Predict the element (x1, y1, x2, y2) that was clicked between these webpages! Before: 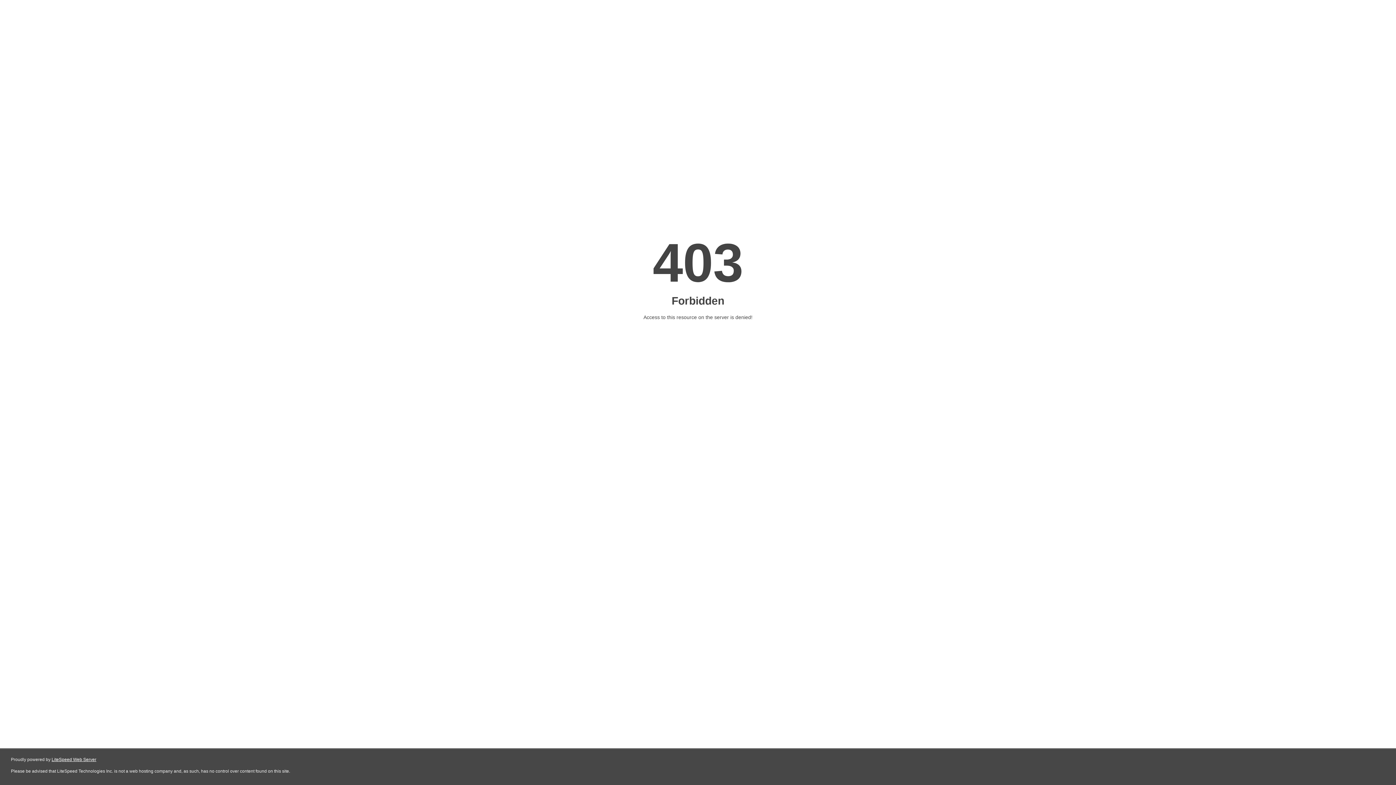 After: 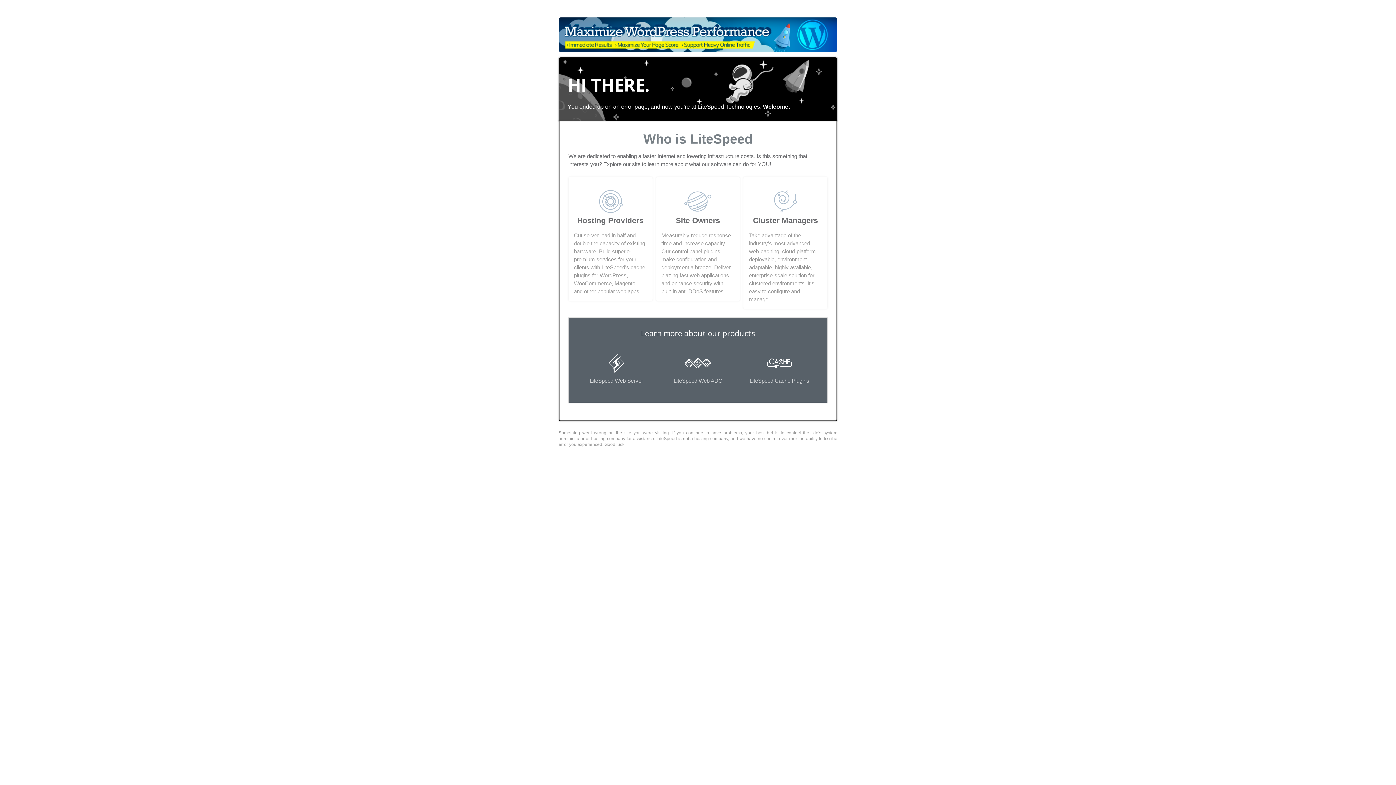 Action: bbox: (51, 757, 96, 762) label: LiteSpeed Web Server